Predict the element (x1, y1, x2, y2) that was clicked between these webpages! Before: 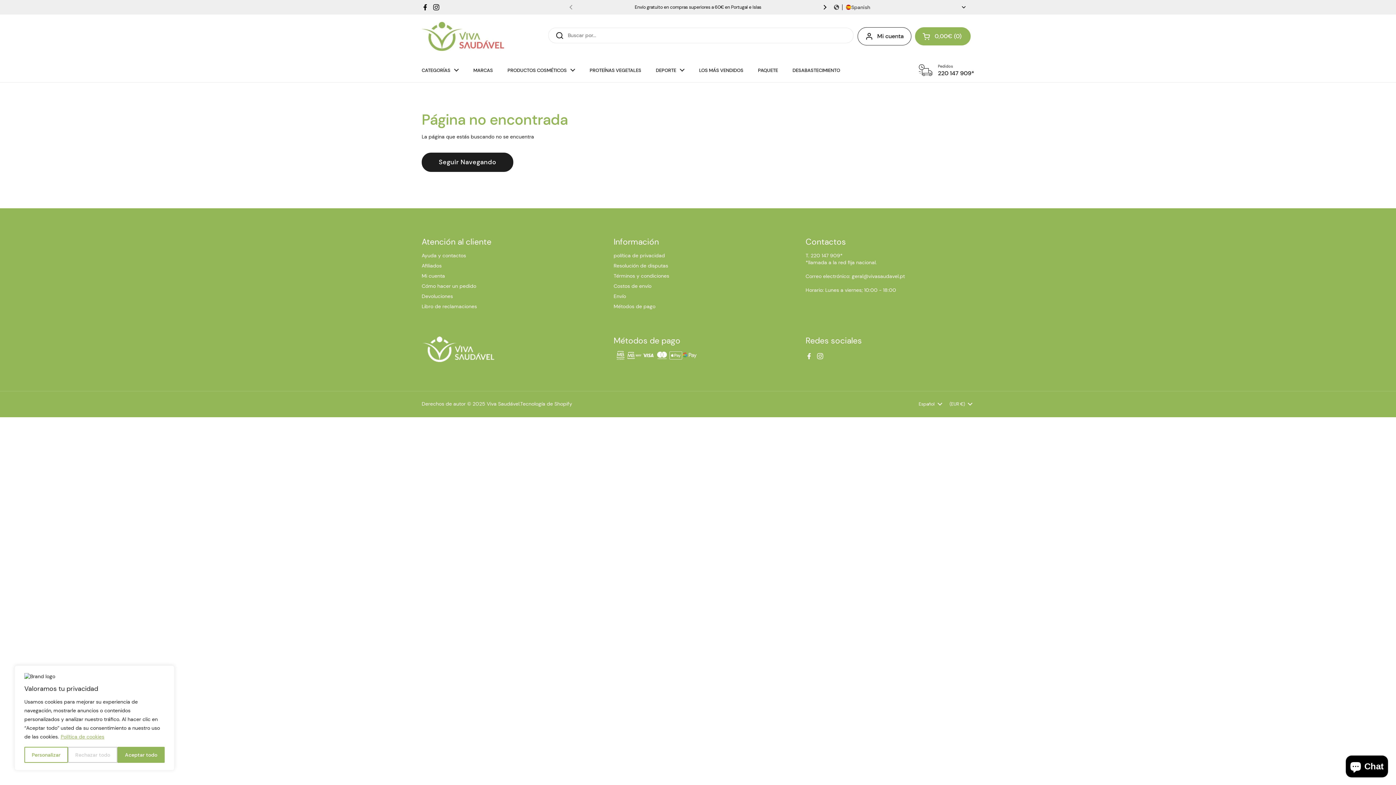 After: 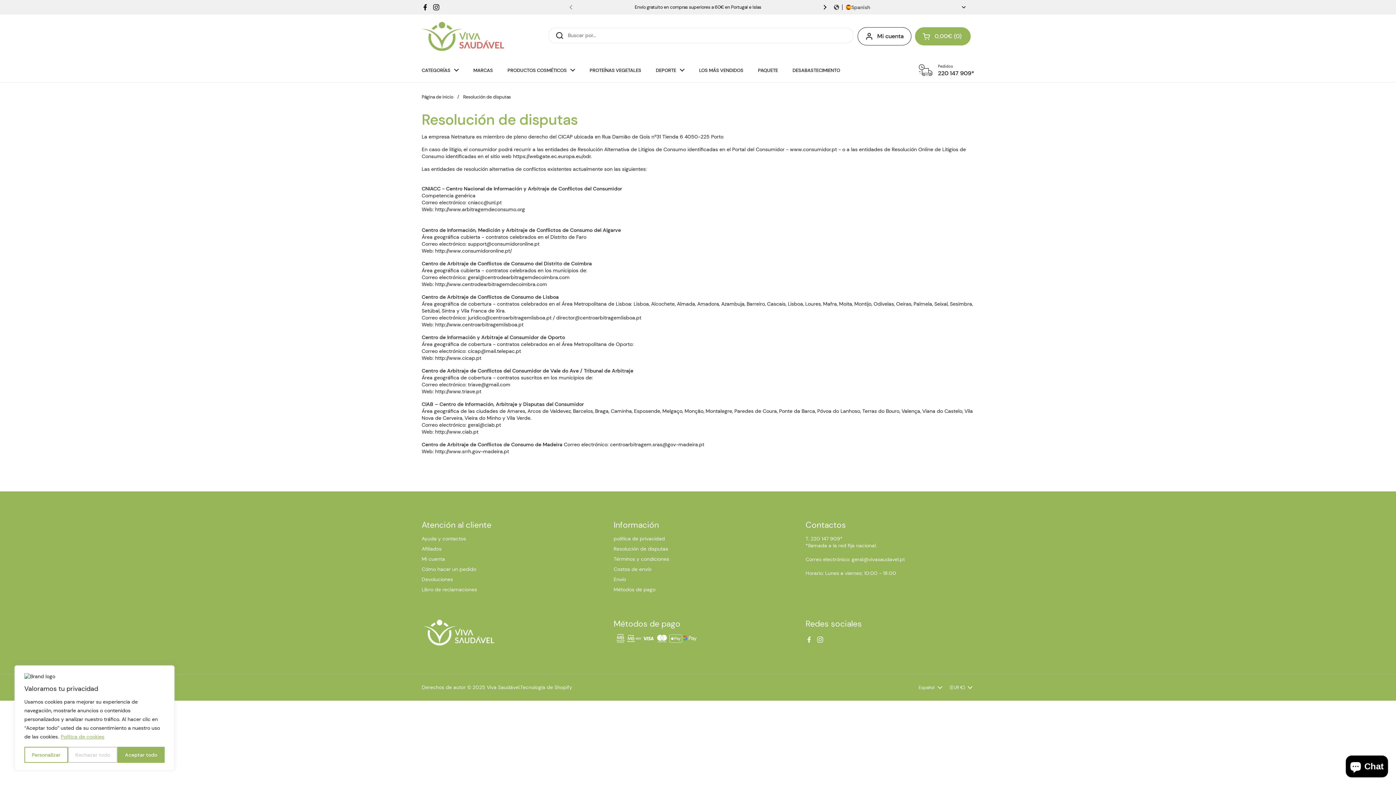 Action: bbox: (613, 262, 668, 269) label: Resolución de disputas